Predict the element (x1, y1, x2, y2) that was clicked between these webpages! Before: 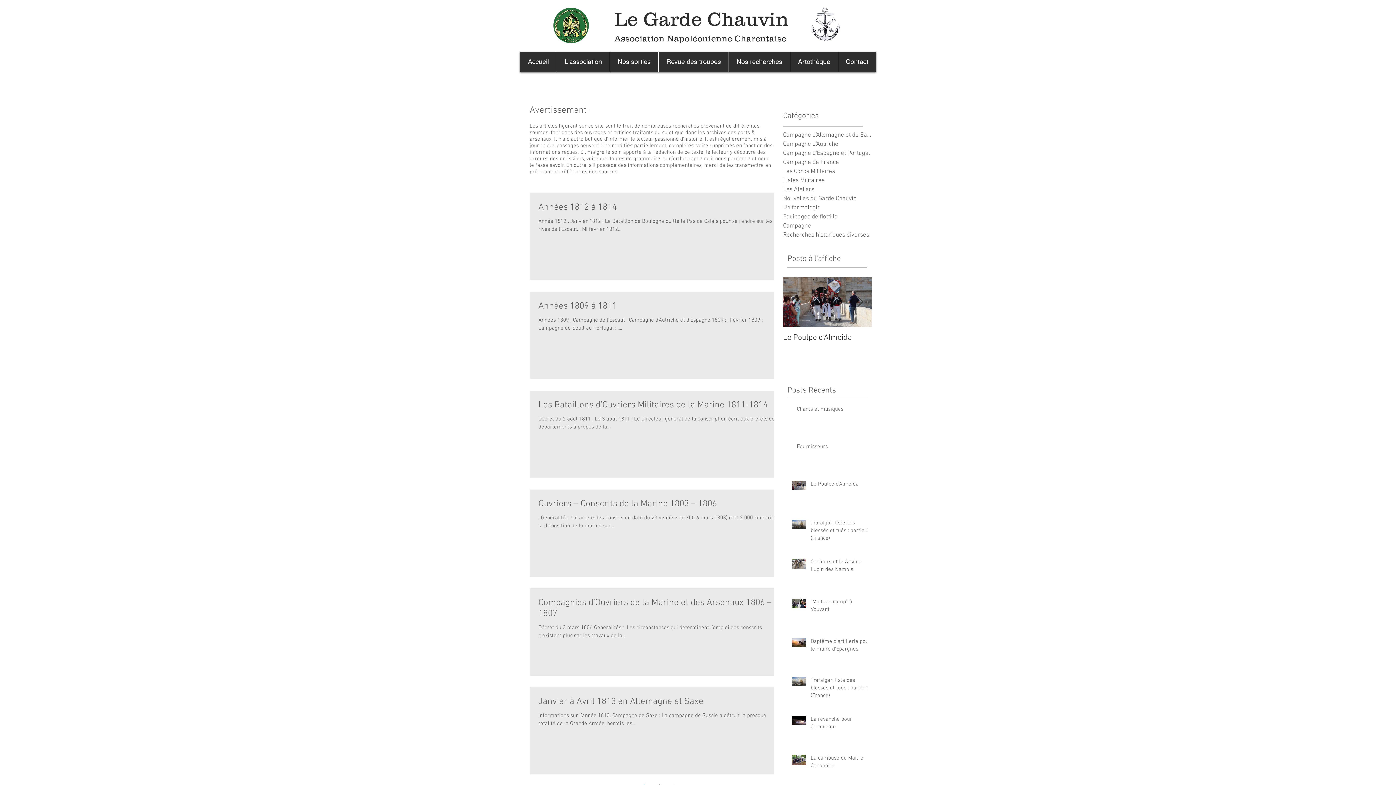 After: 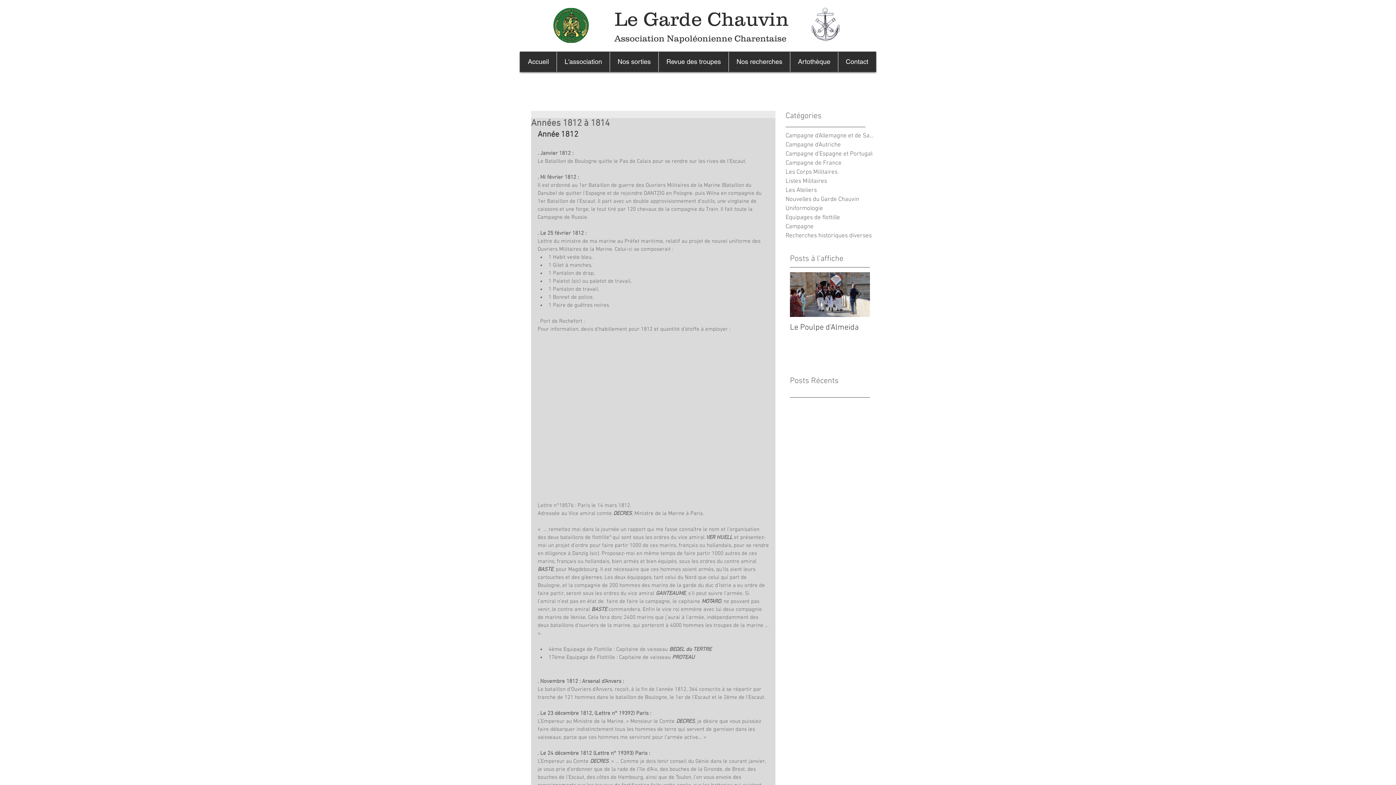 Action: bbox: (538, 201, 782, 217) label: Années 1812 à 1814